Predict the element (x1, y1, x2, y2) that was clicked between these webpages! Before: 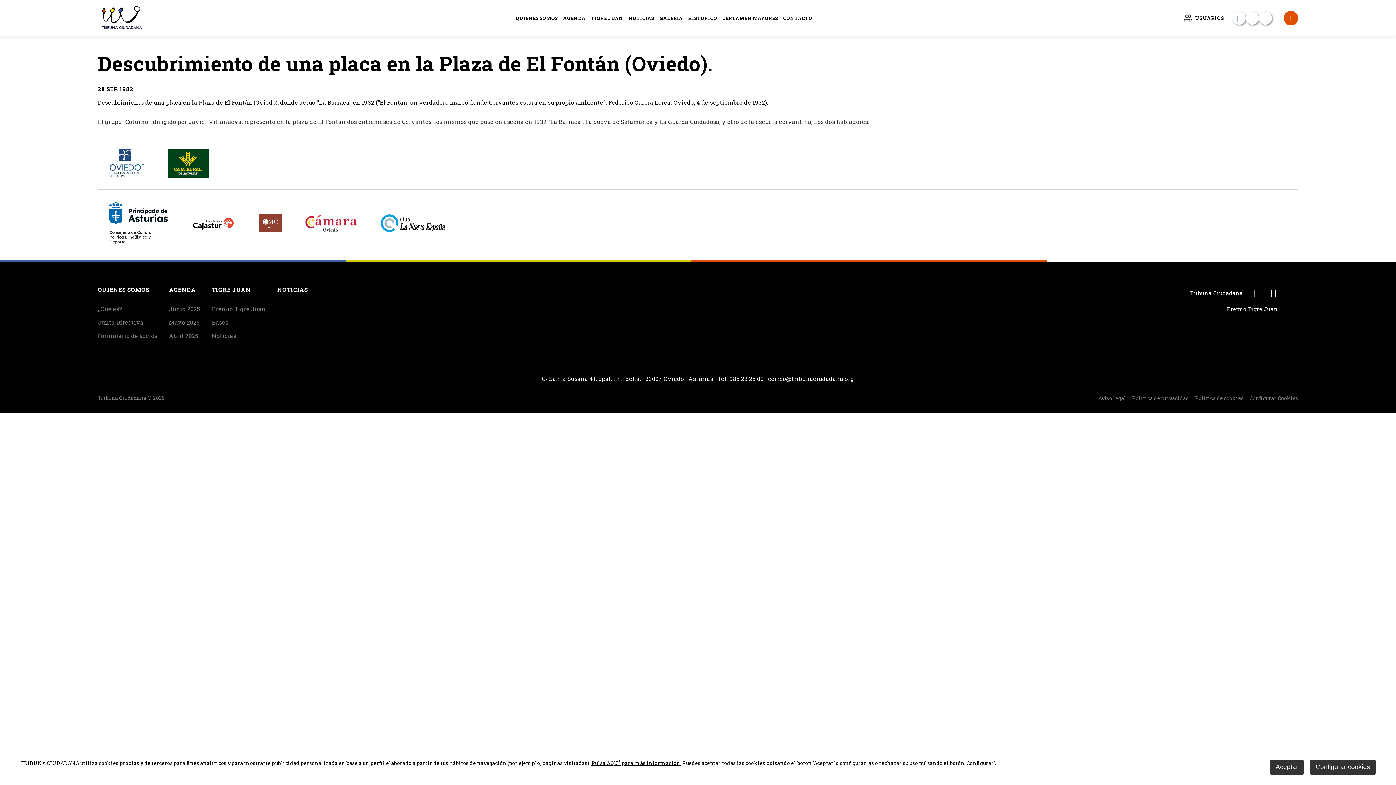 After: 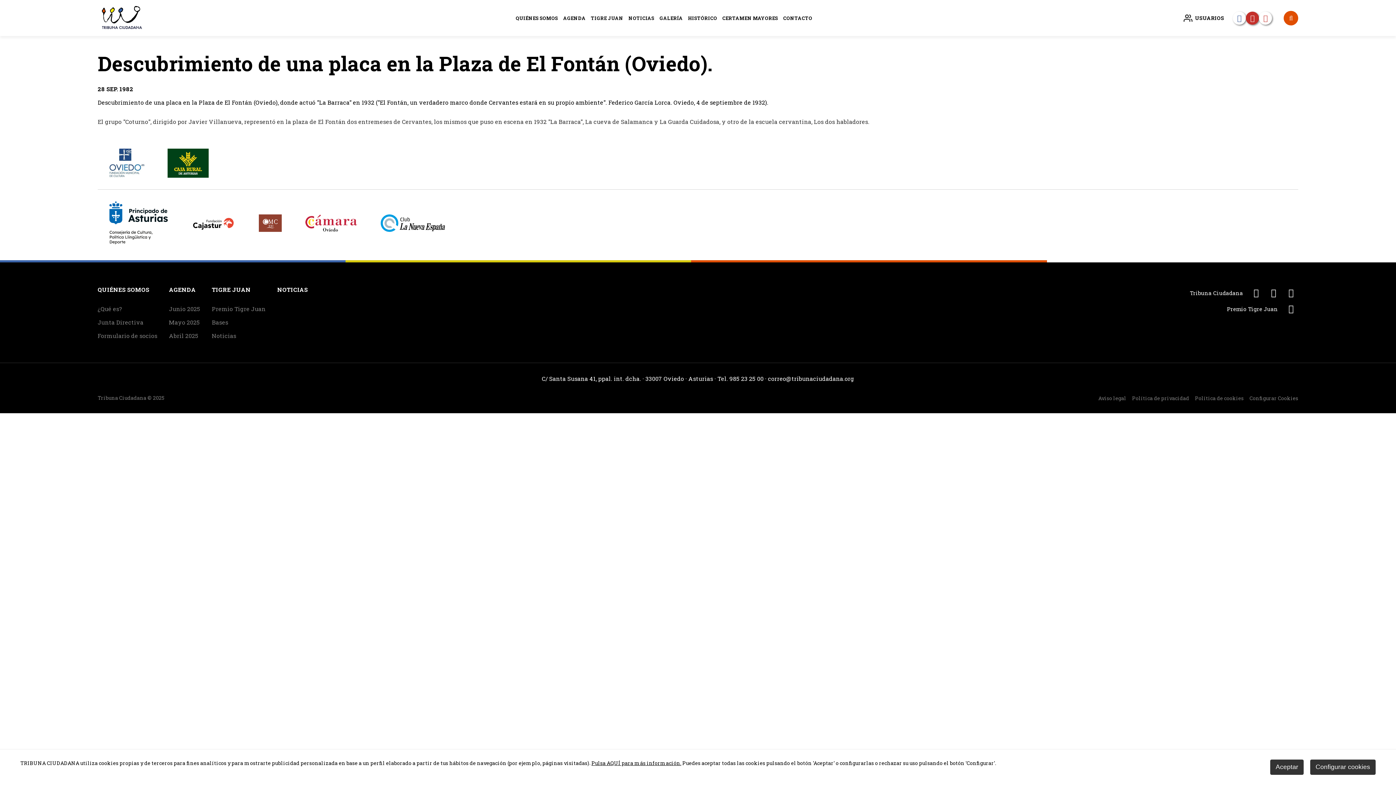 Action: bbox: (1246, 11, 1259, 24)